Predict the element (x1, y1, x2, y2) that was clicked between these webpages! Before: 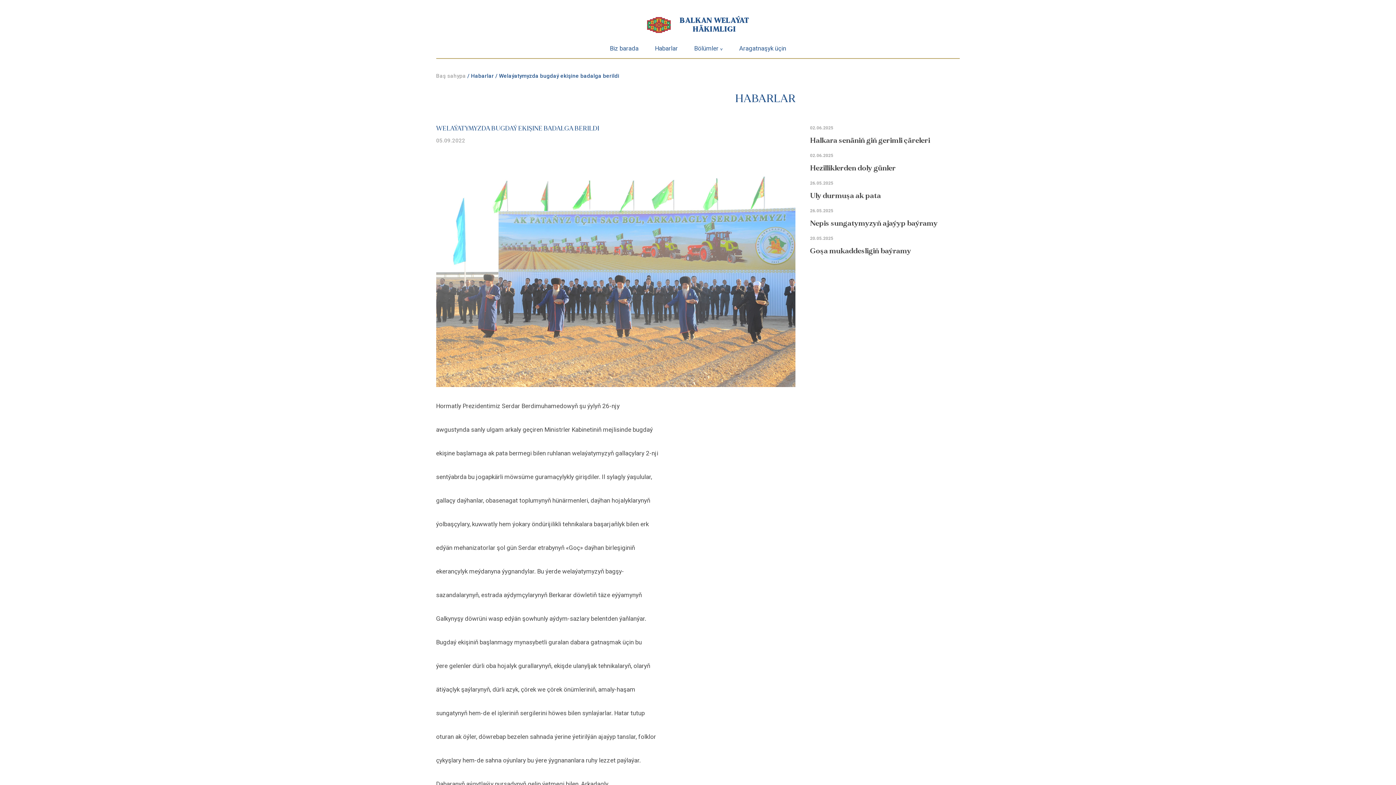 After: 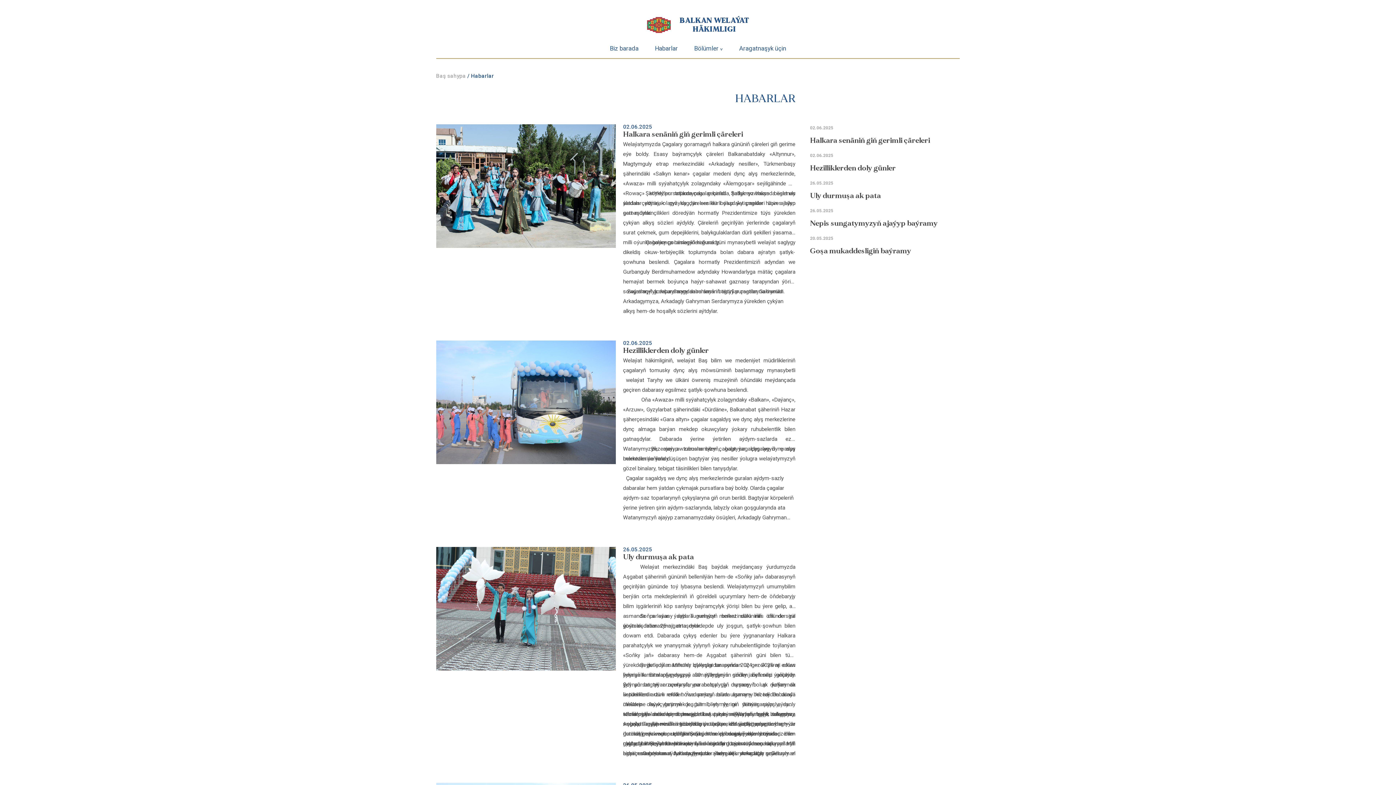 Action: bbox: (655, 44, 678, 52) label: Habarlar